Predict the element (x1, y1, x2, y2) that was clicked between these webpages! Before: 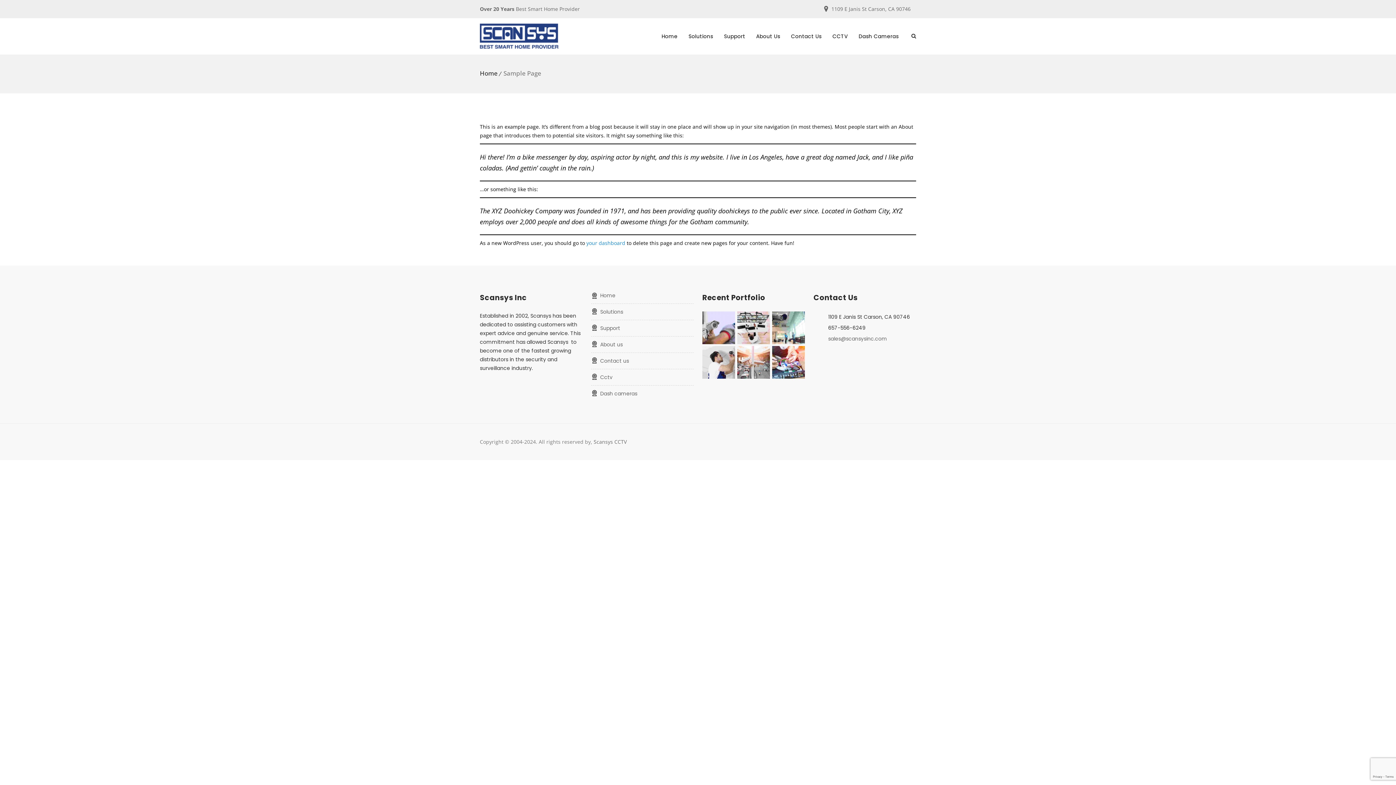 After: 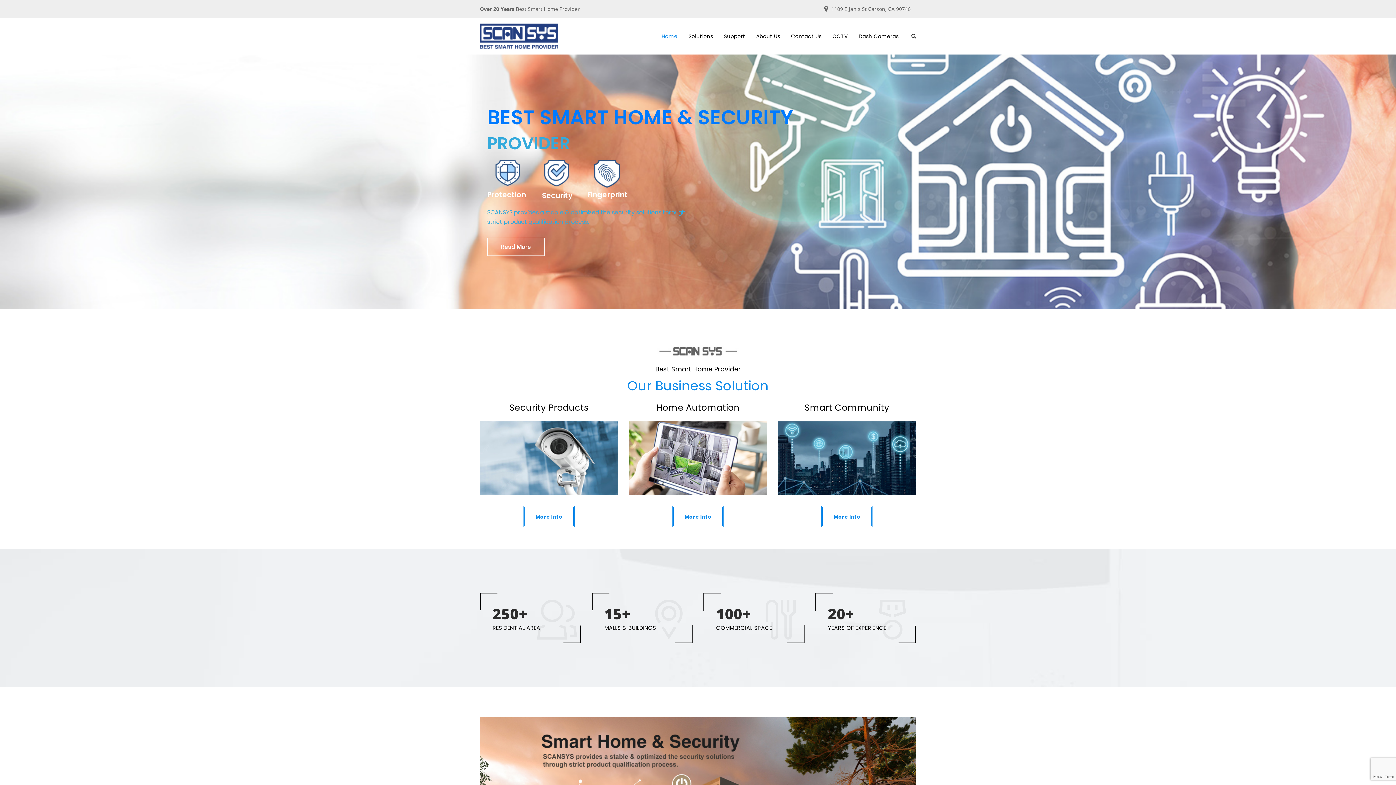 Action: bbox: (591, 291, 693, 303) label: Home